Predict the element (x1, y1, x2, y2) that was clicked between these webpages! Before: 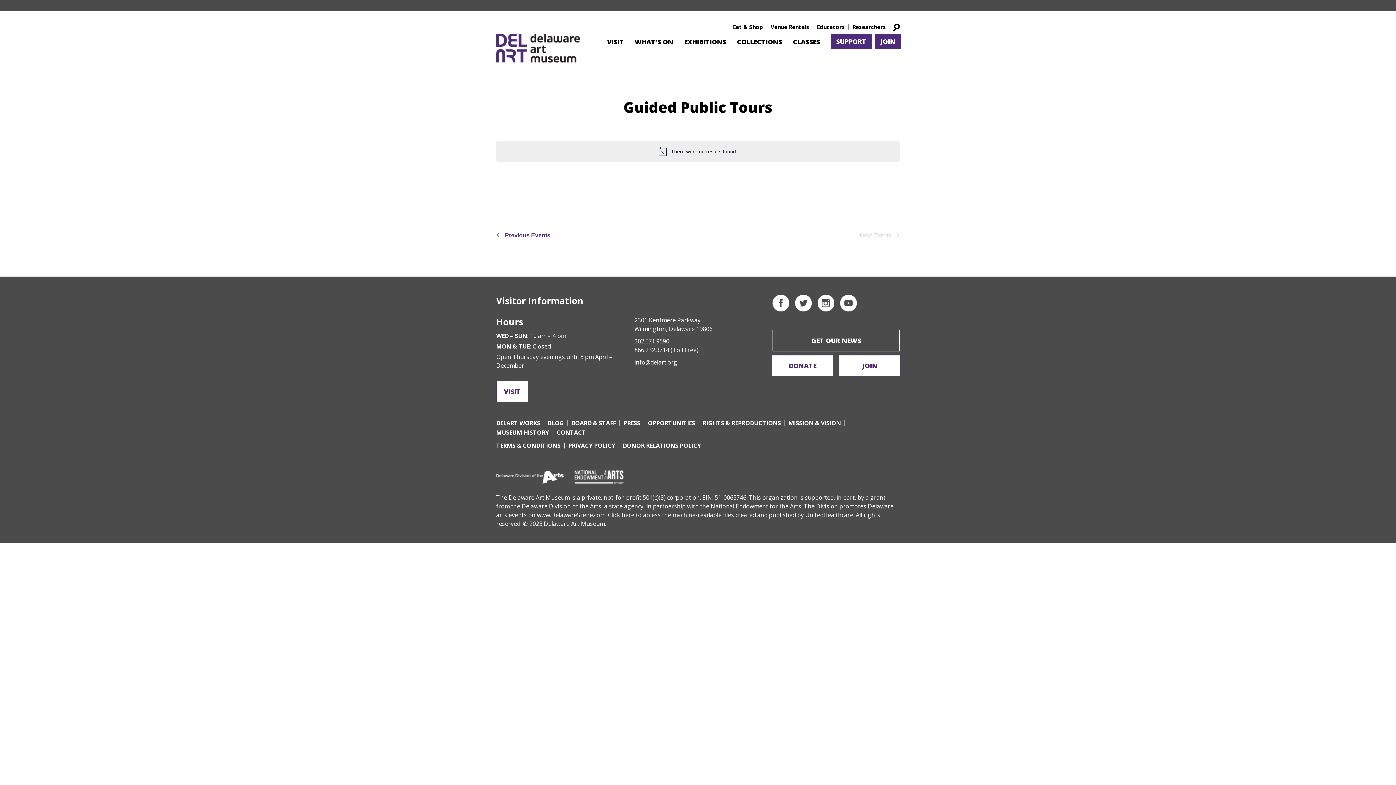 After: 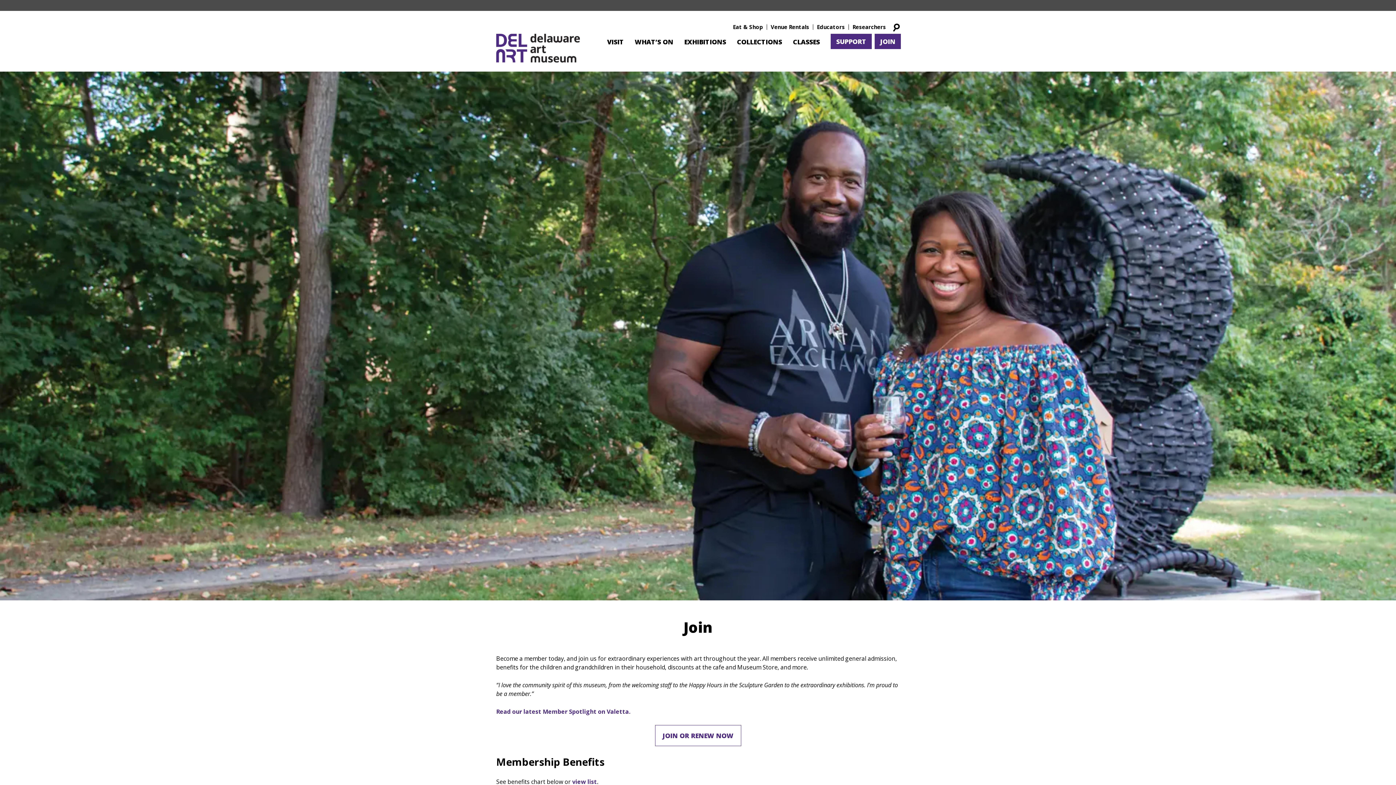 Action: label: JOIN bbox: (874, 33, 901, 49)